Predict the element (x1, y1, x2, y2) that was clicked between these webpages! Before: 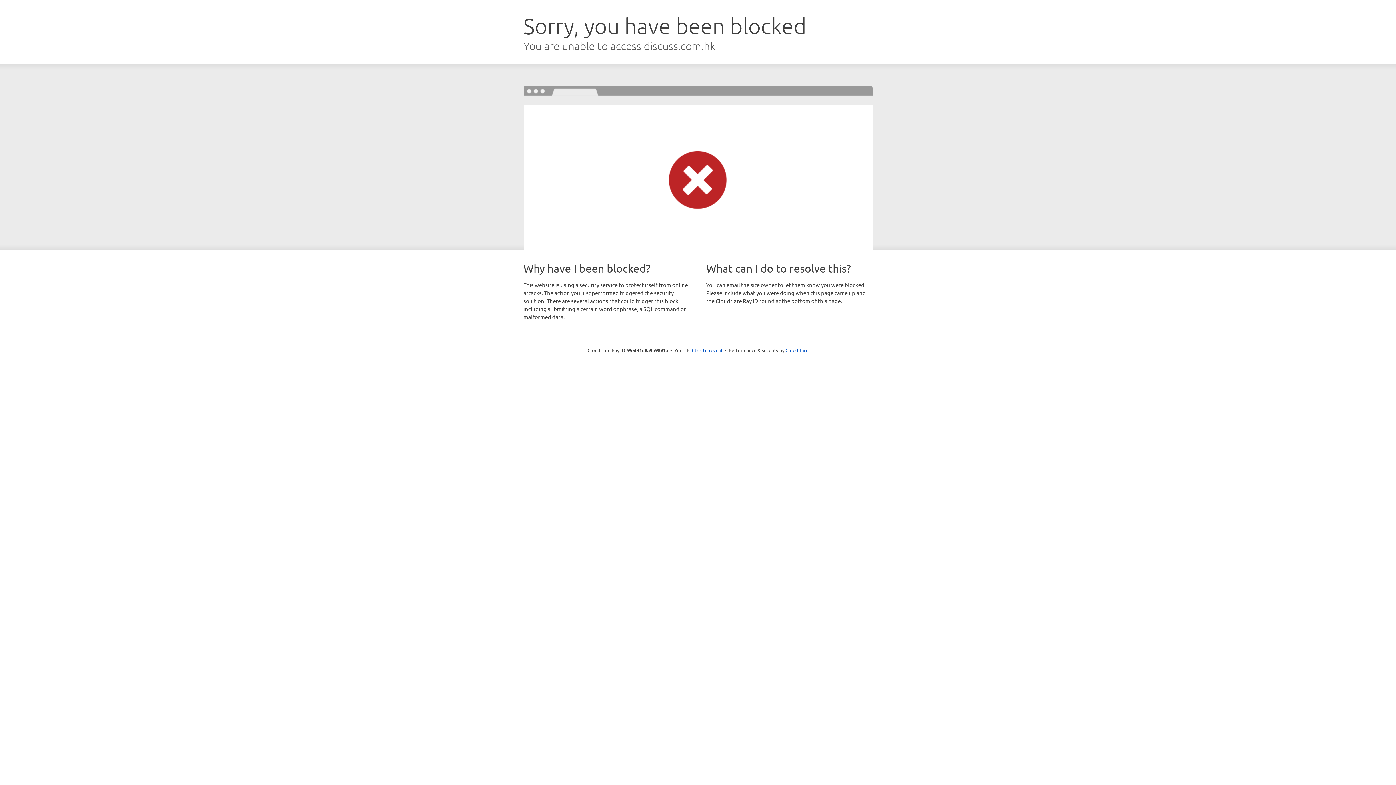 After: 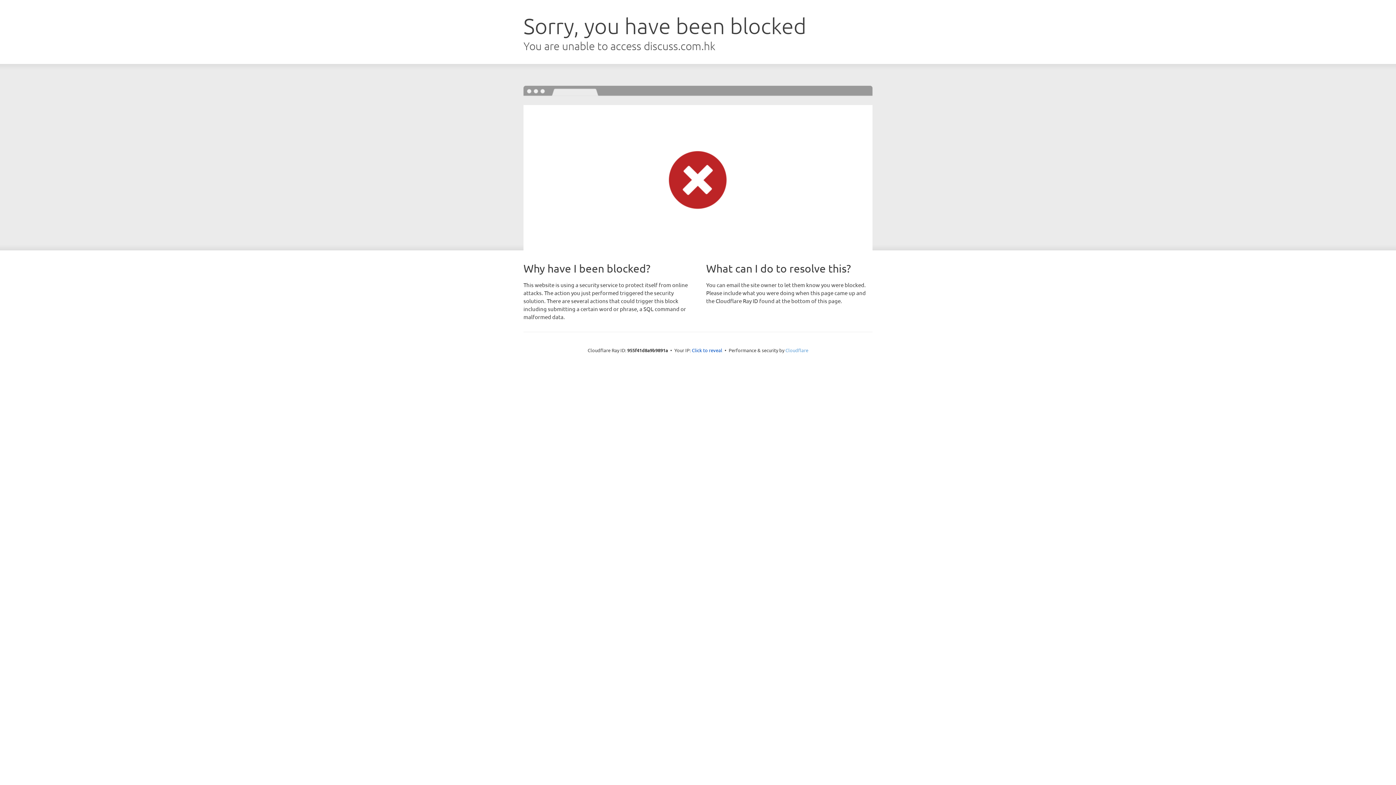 Action: label: Cloudflare bbox: (785, 347, 808, 353)